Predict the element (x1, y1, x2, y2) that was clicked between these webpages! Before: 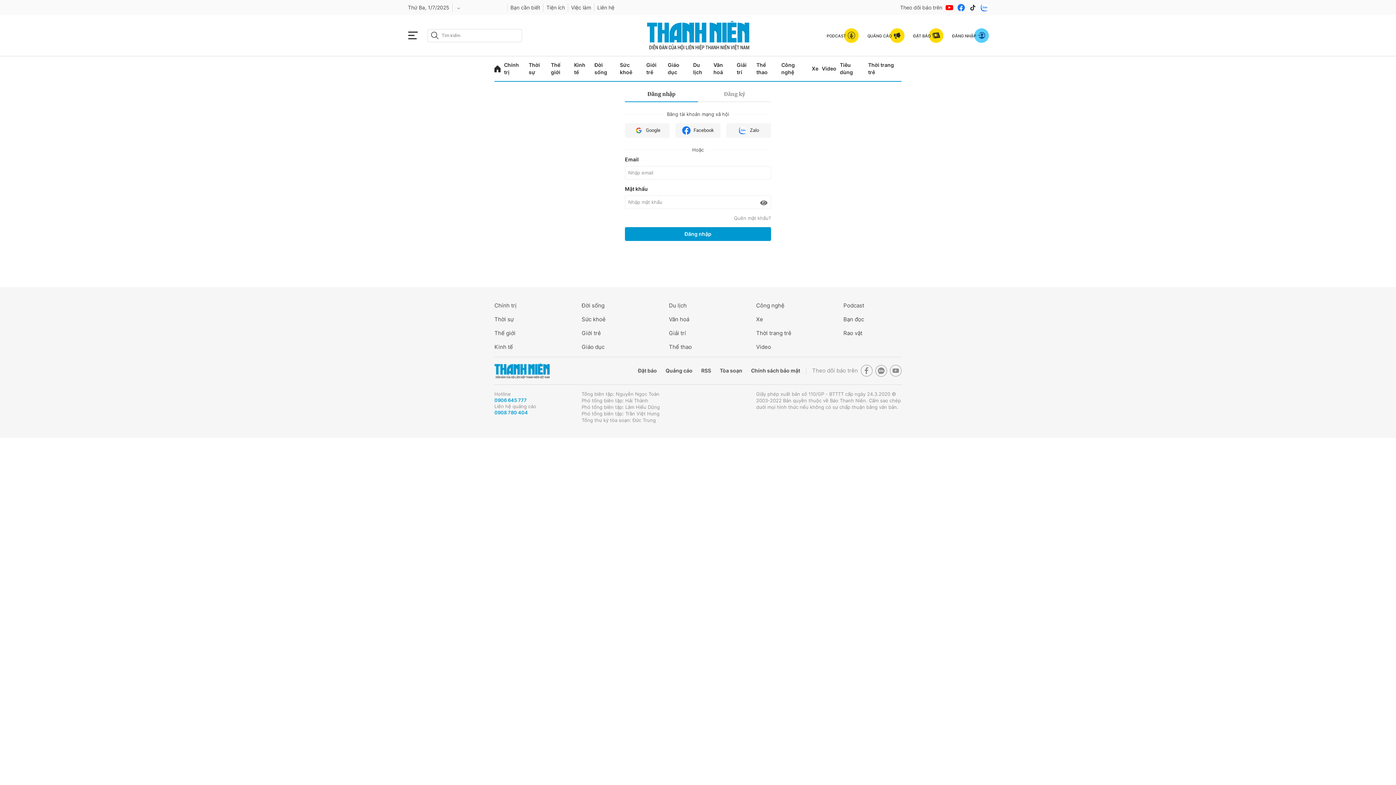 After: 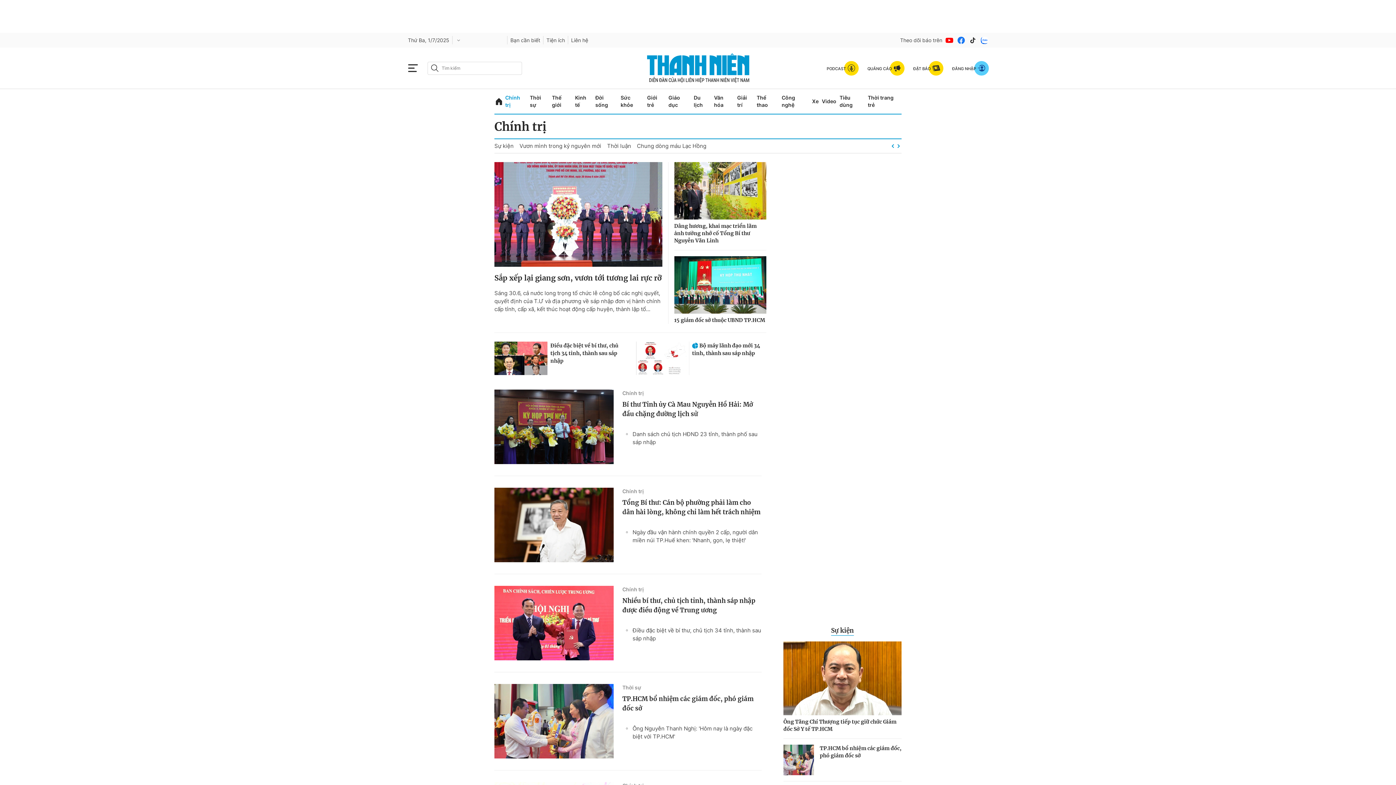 Action: bbox: (504, 56, 525, 81) label: Chính trị